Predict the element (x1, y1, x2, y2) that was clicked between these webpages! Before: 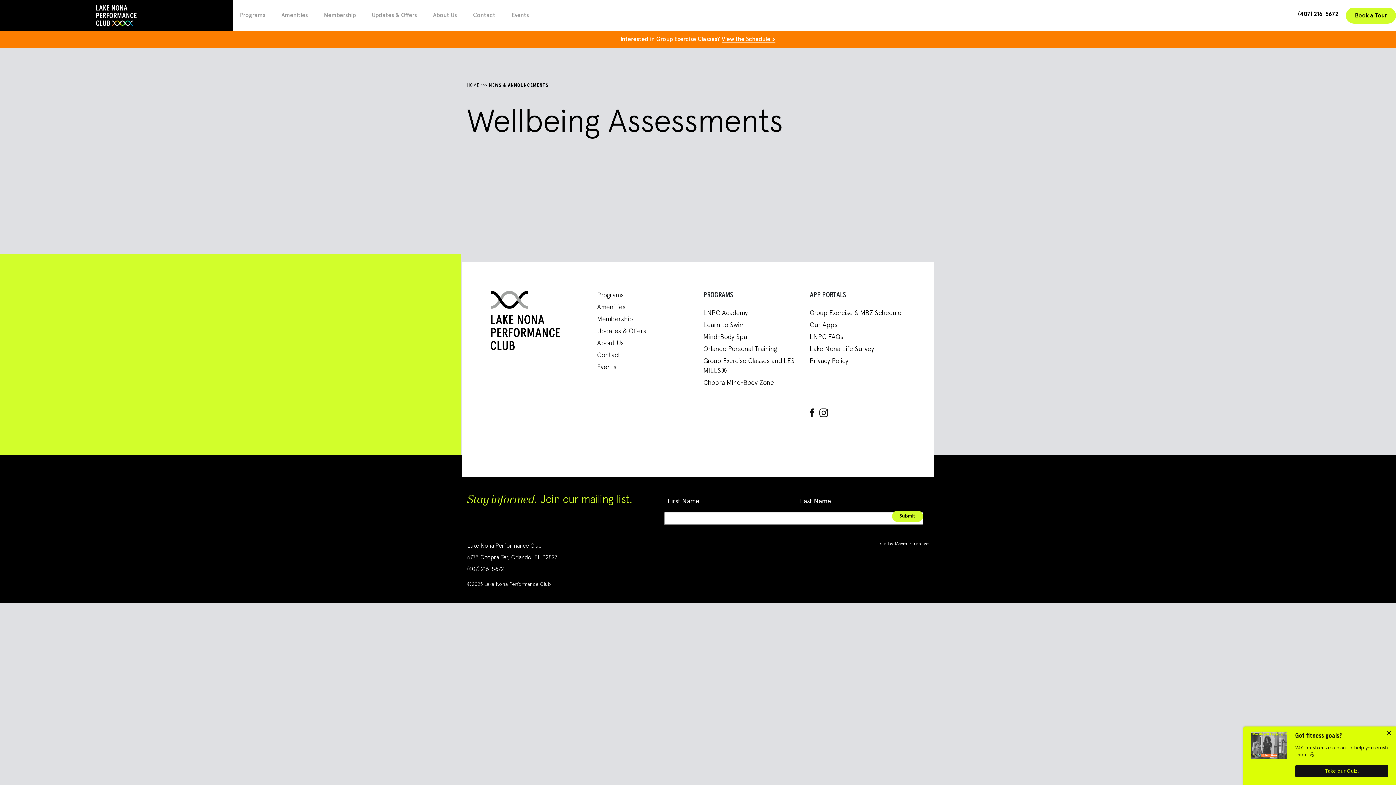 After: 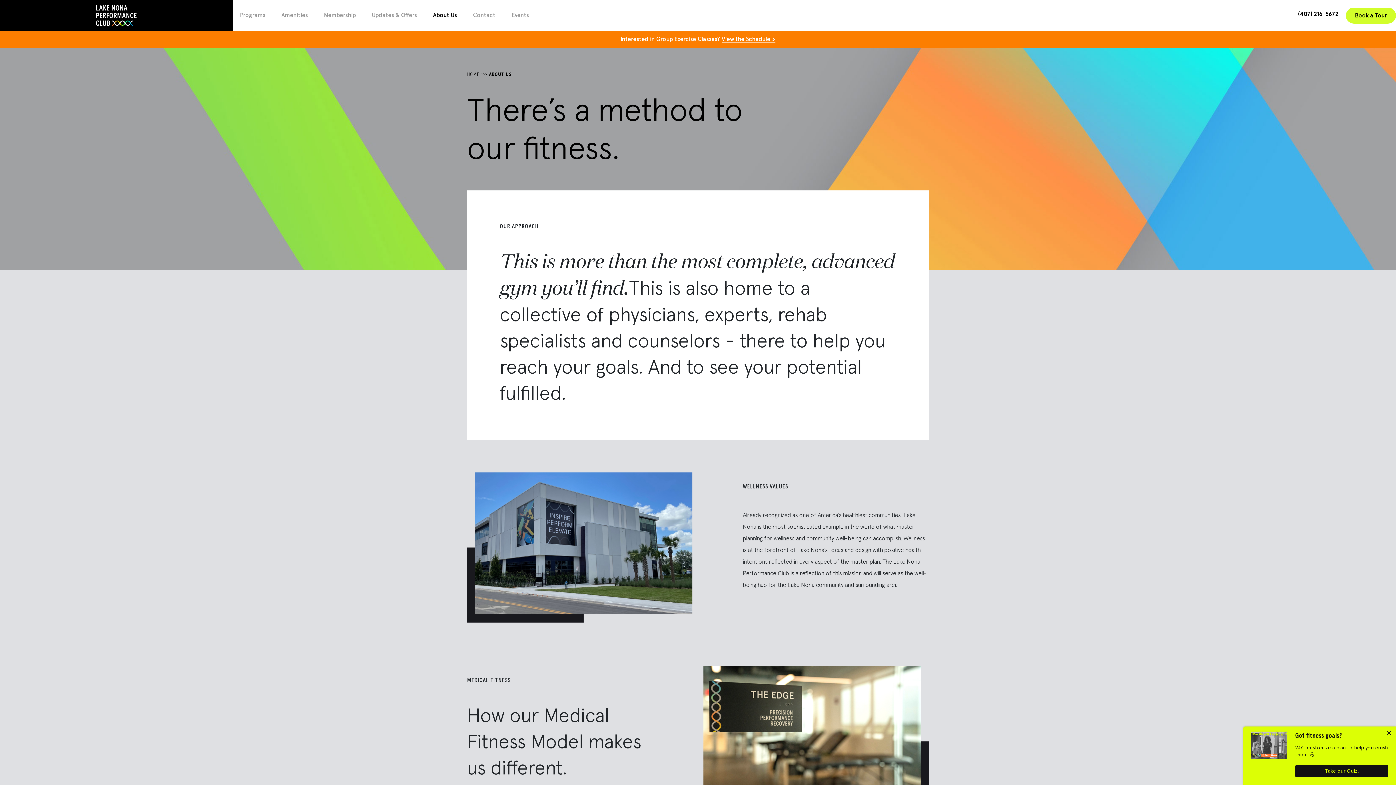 Action: label: About Us bbox: (597, 338, 623, 349)